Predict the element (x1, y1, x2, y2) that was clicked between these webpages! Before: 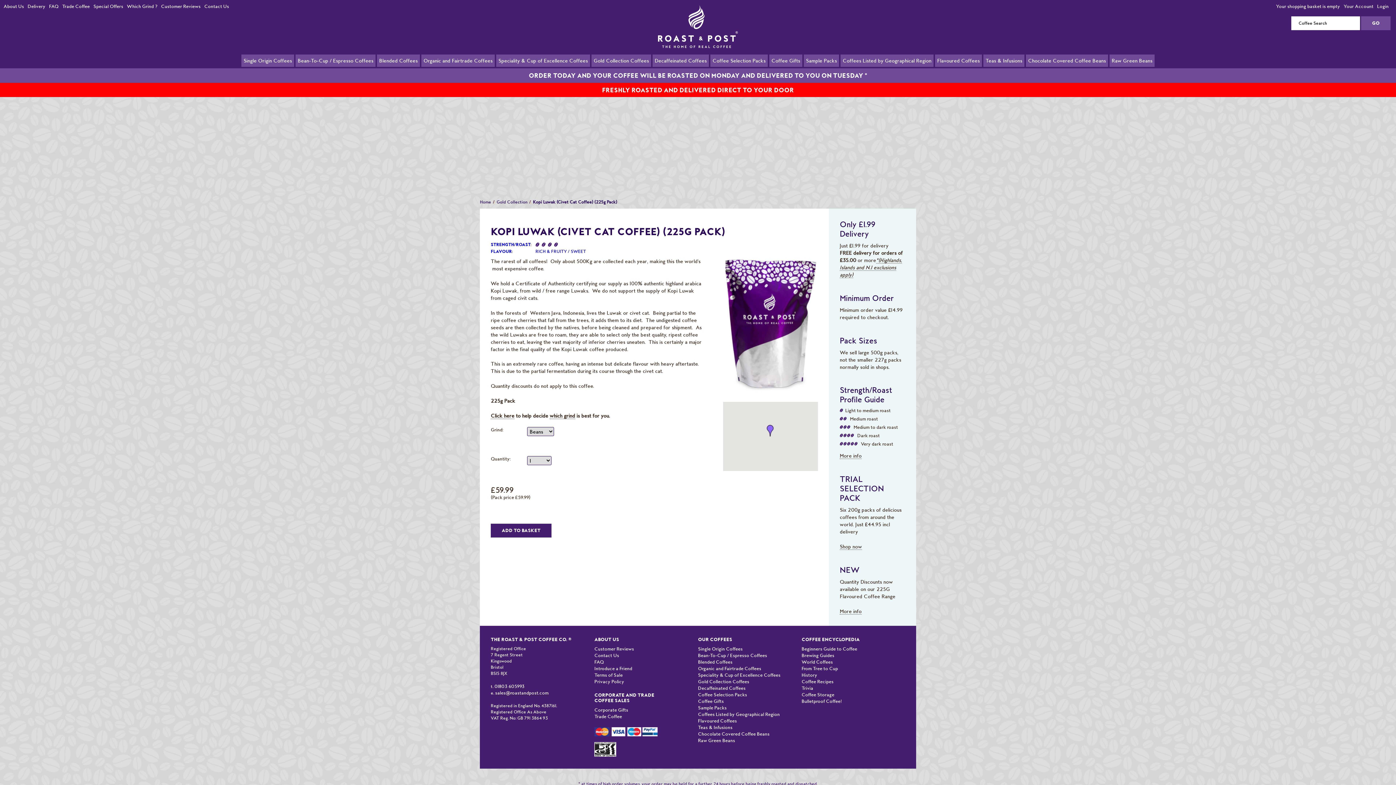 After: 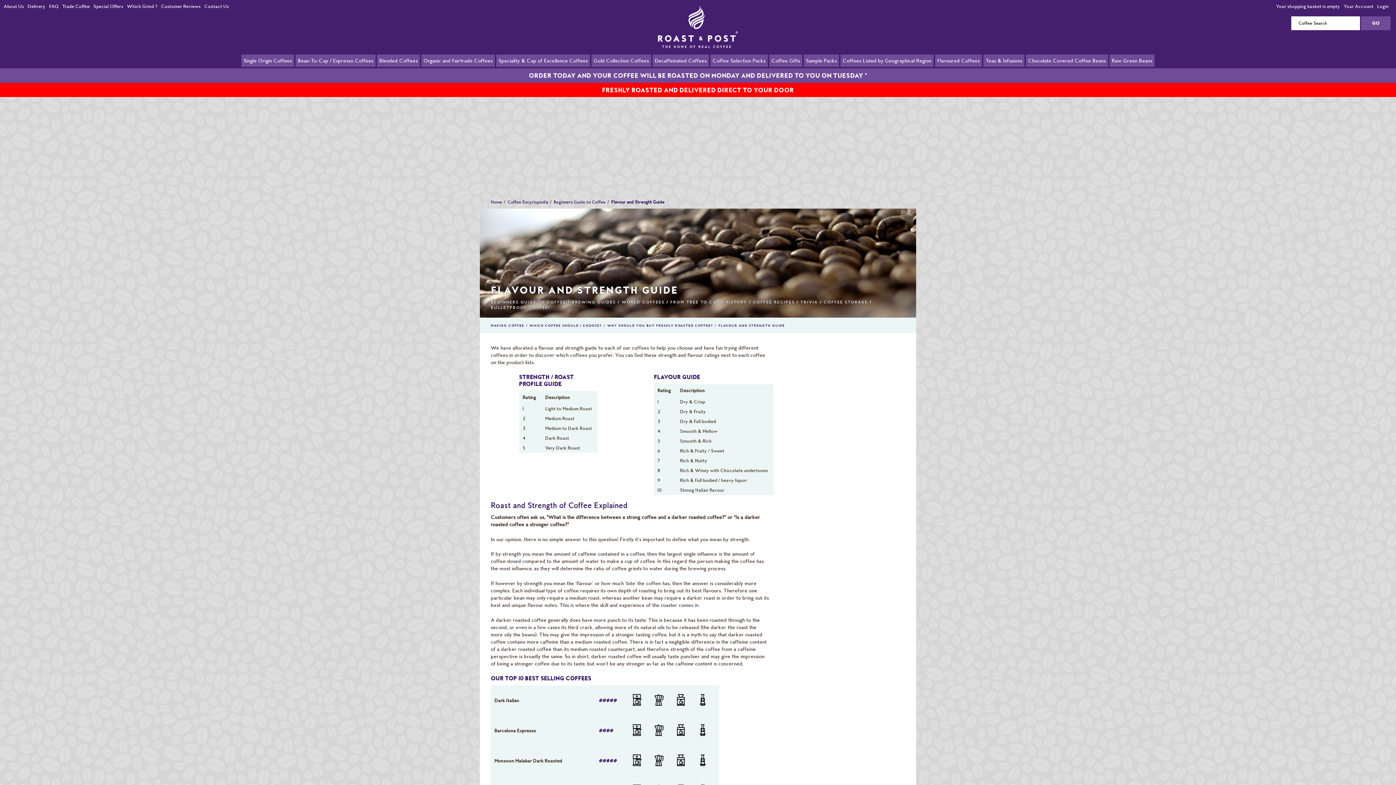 Action: label: STRENGTH/ROAST bbox: (490, 242, 530, 247)